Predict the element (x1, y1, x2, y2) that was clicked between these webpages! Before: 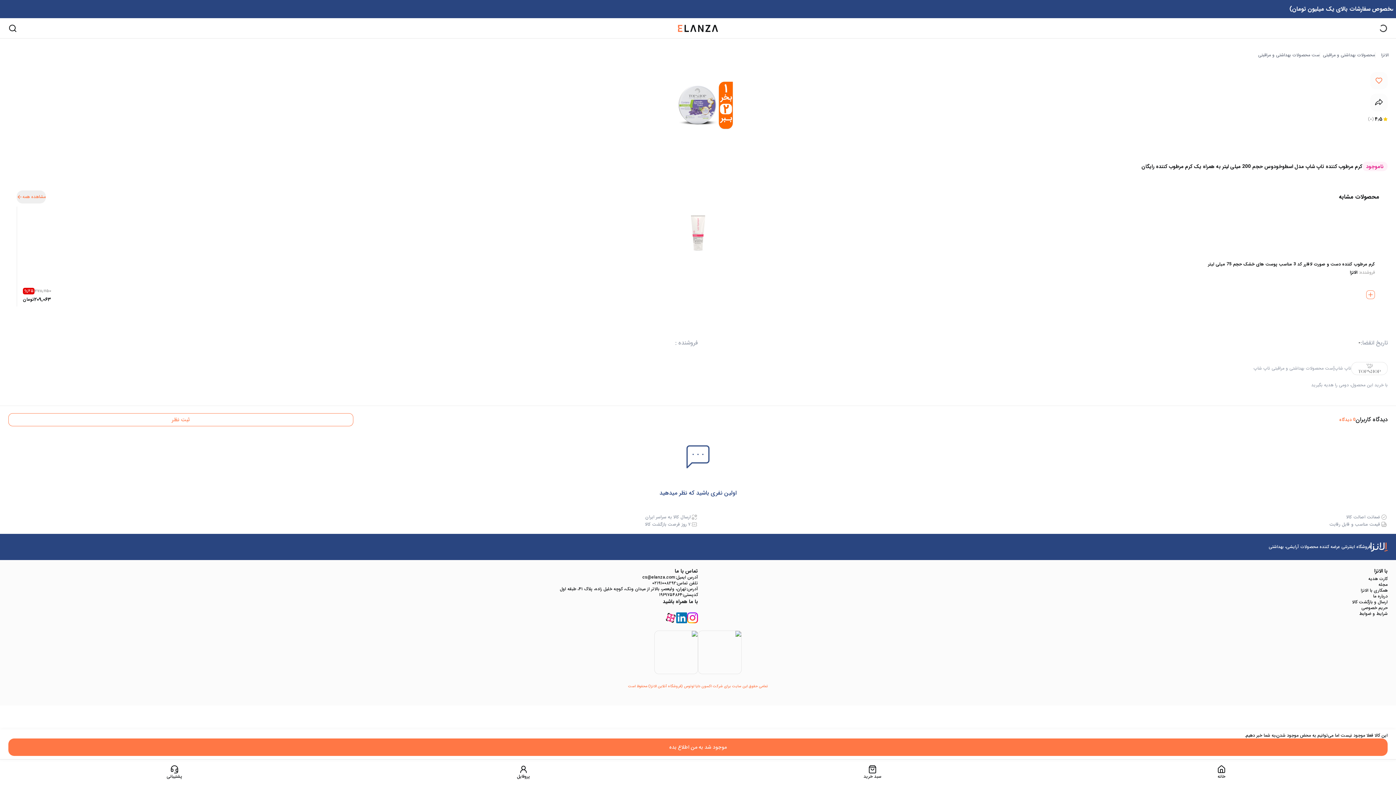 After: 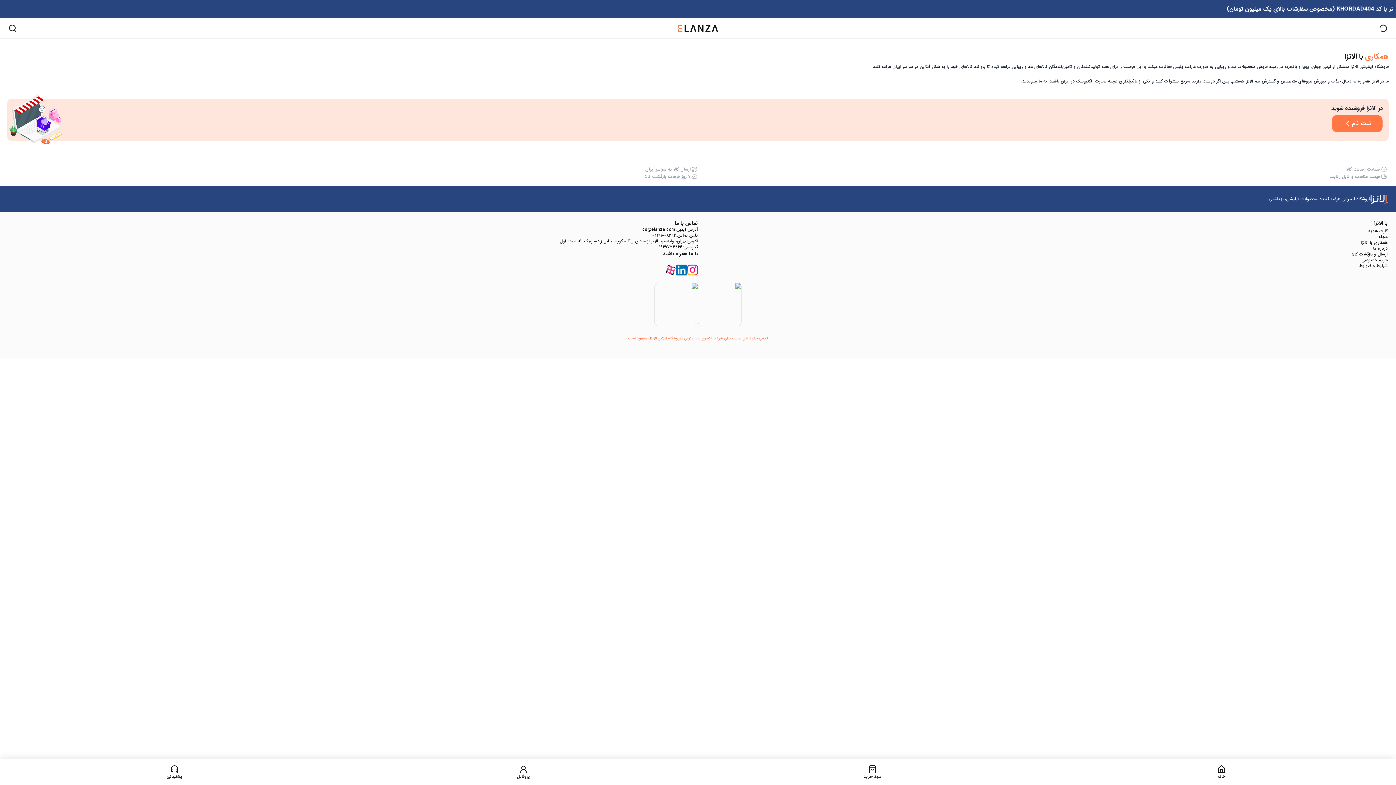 Action: bbox: (698, 588, 1388, 593) label: همکاری با الانزا